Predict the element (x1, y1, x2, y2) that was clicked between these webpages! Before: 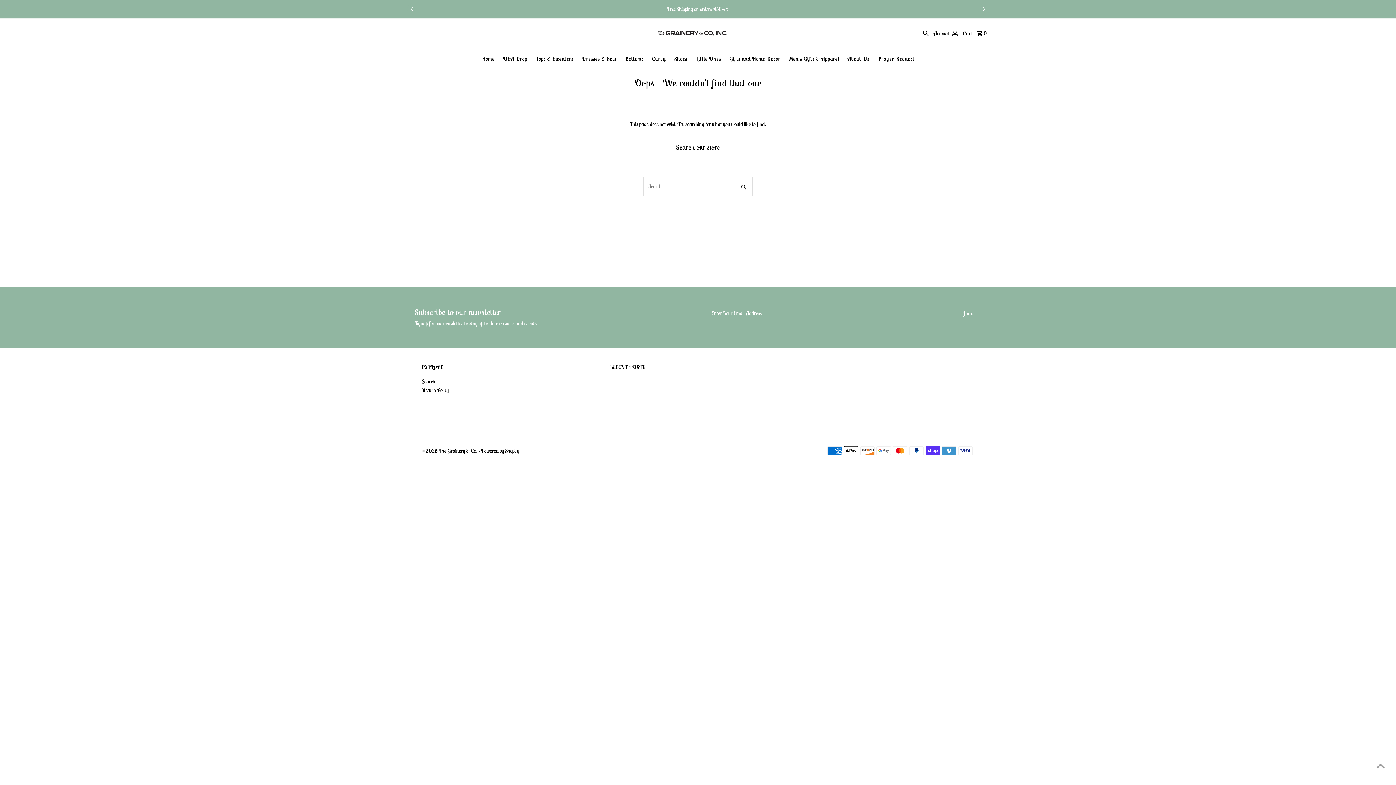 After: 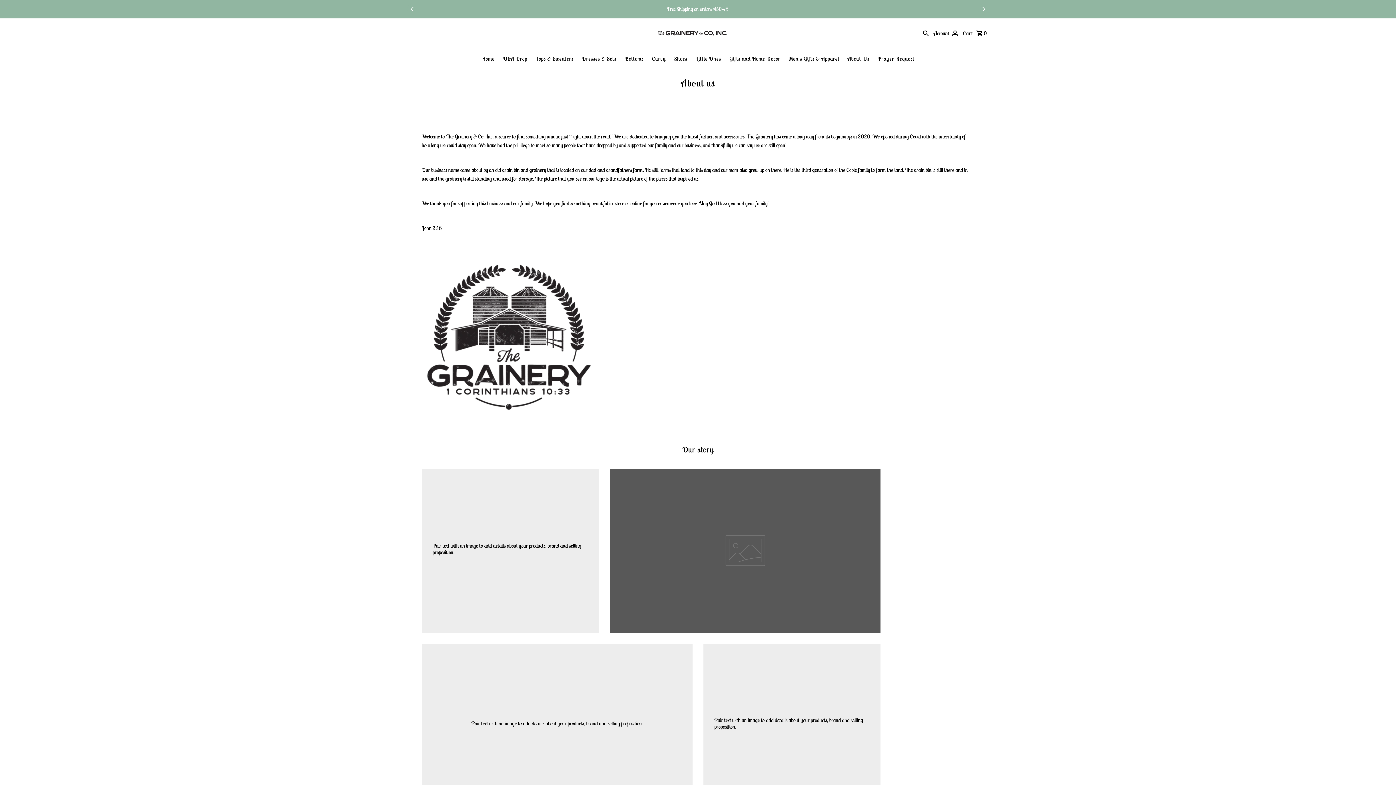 Action: bbox: (844, 48, 873, 69) label: About Us